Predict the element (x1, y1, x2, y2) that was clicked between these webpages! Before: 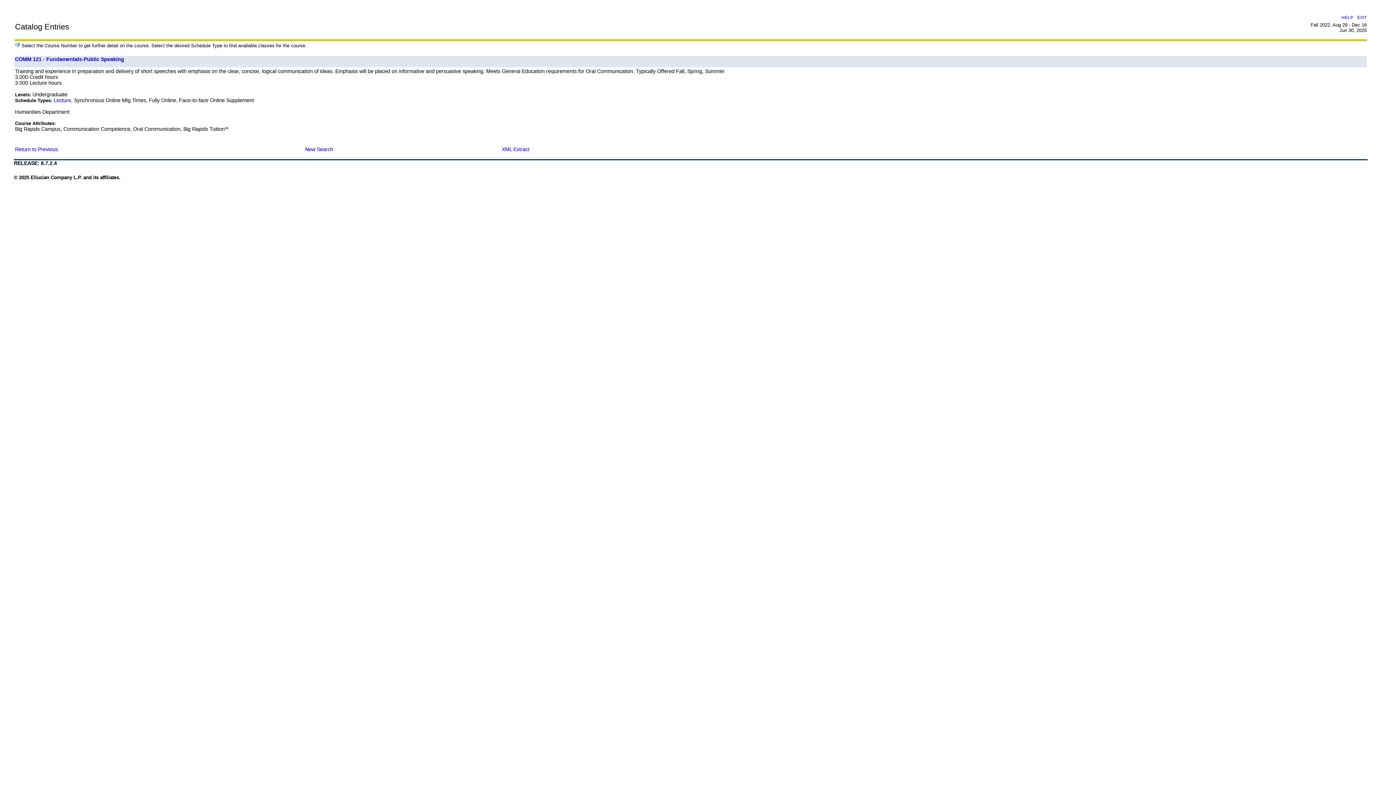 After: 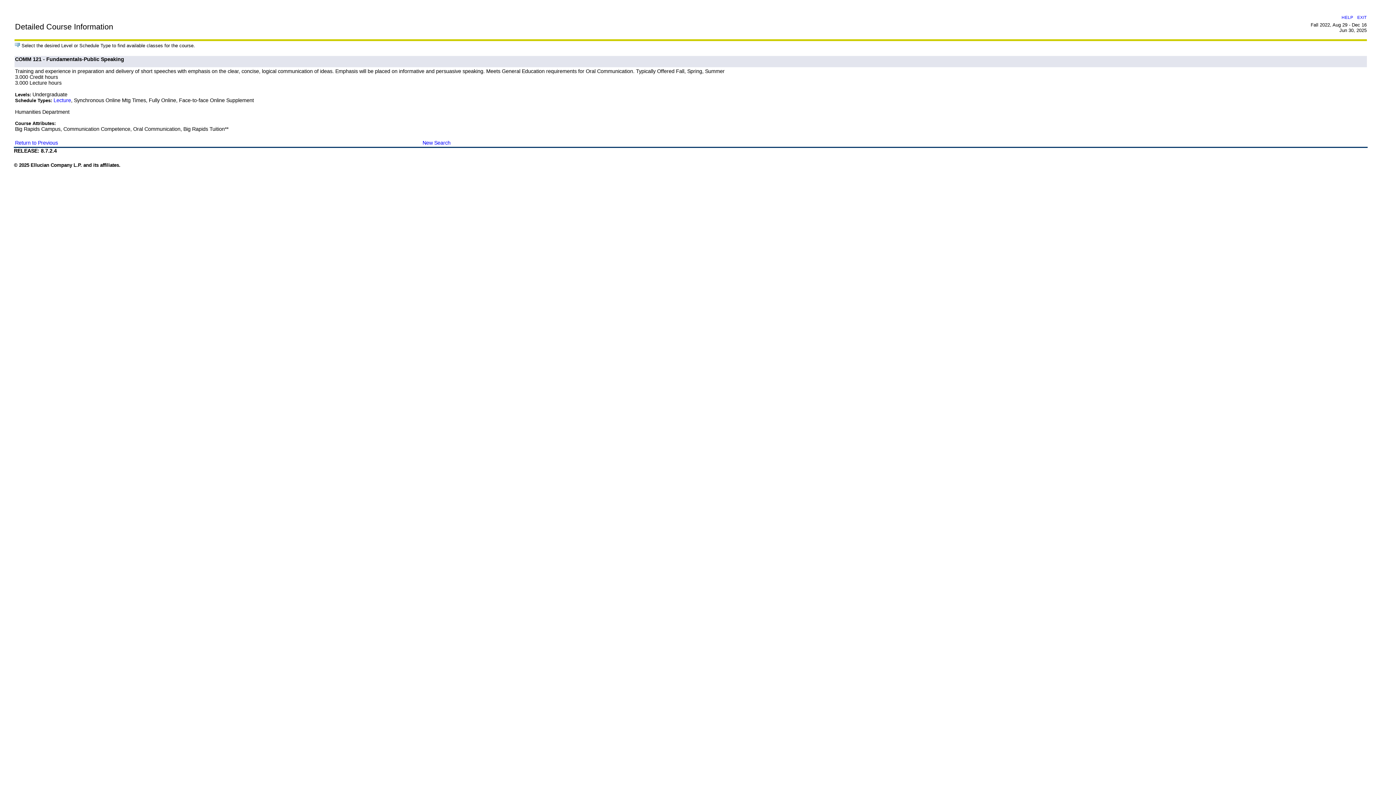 Action: label: COMM 121 - Fundamentals-Public Speaking bbox: (15, 56, 124, 62)